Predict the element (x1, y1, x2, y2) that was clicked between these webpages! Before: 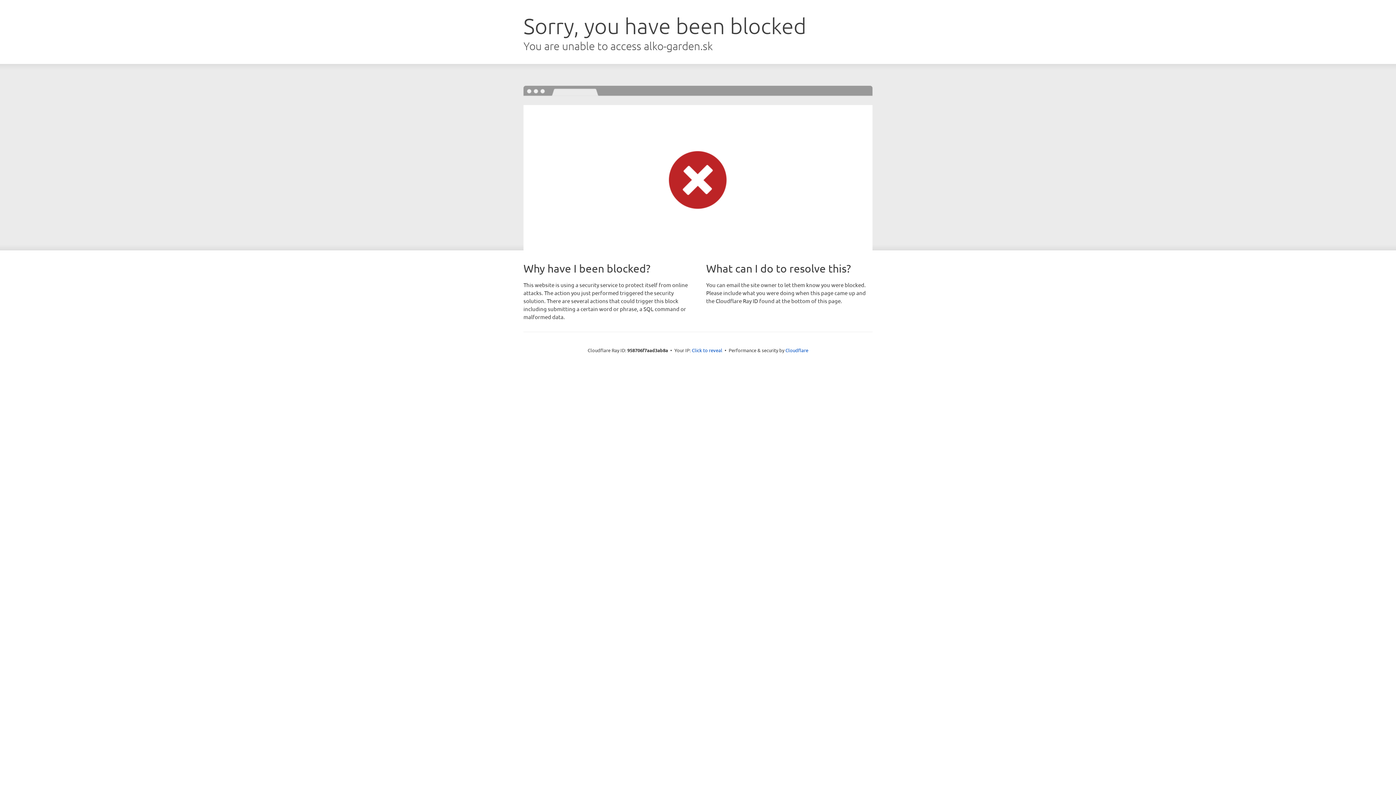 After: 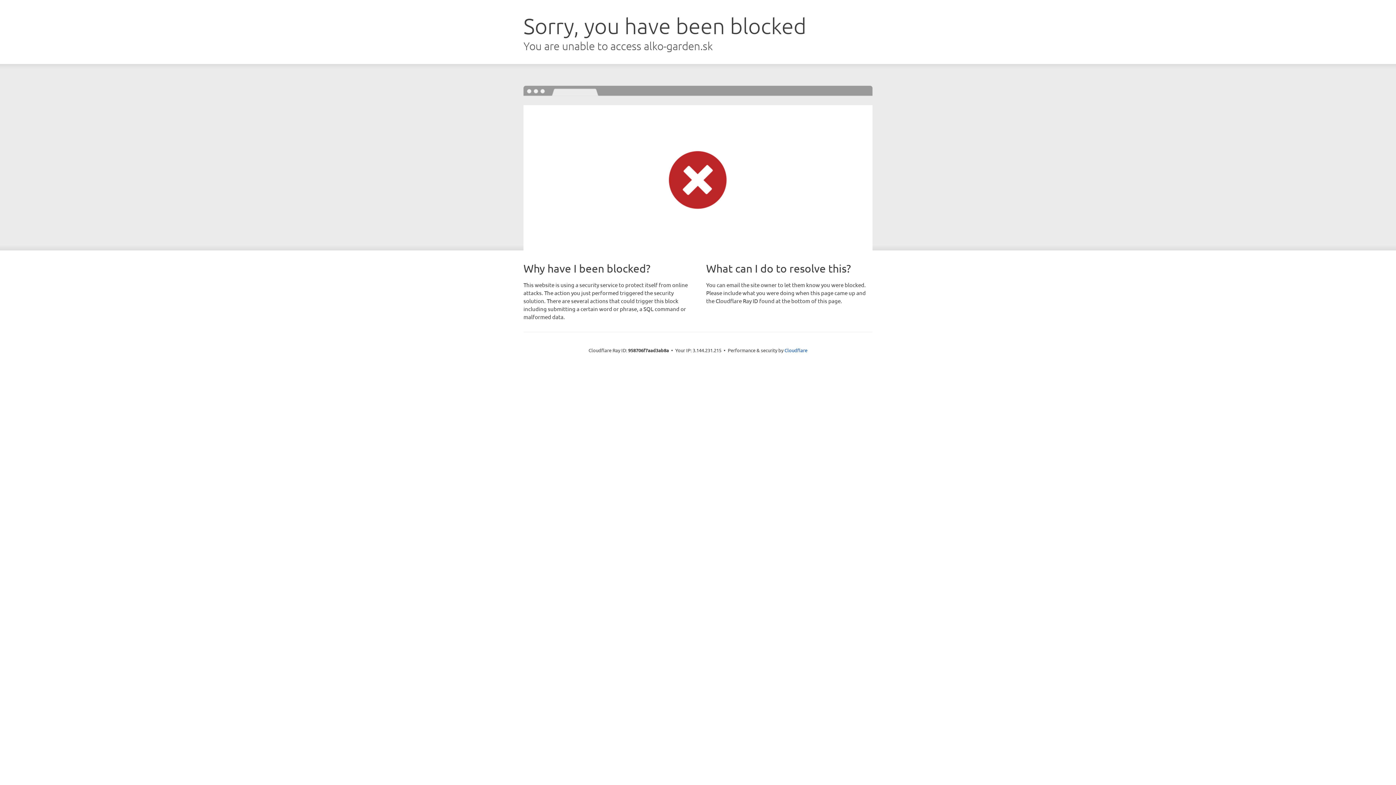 Action: bbox: (692, 346, 722, 353) label: Click to reveal